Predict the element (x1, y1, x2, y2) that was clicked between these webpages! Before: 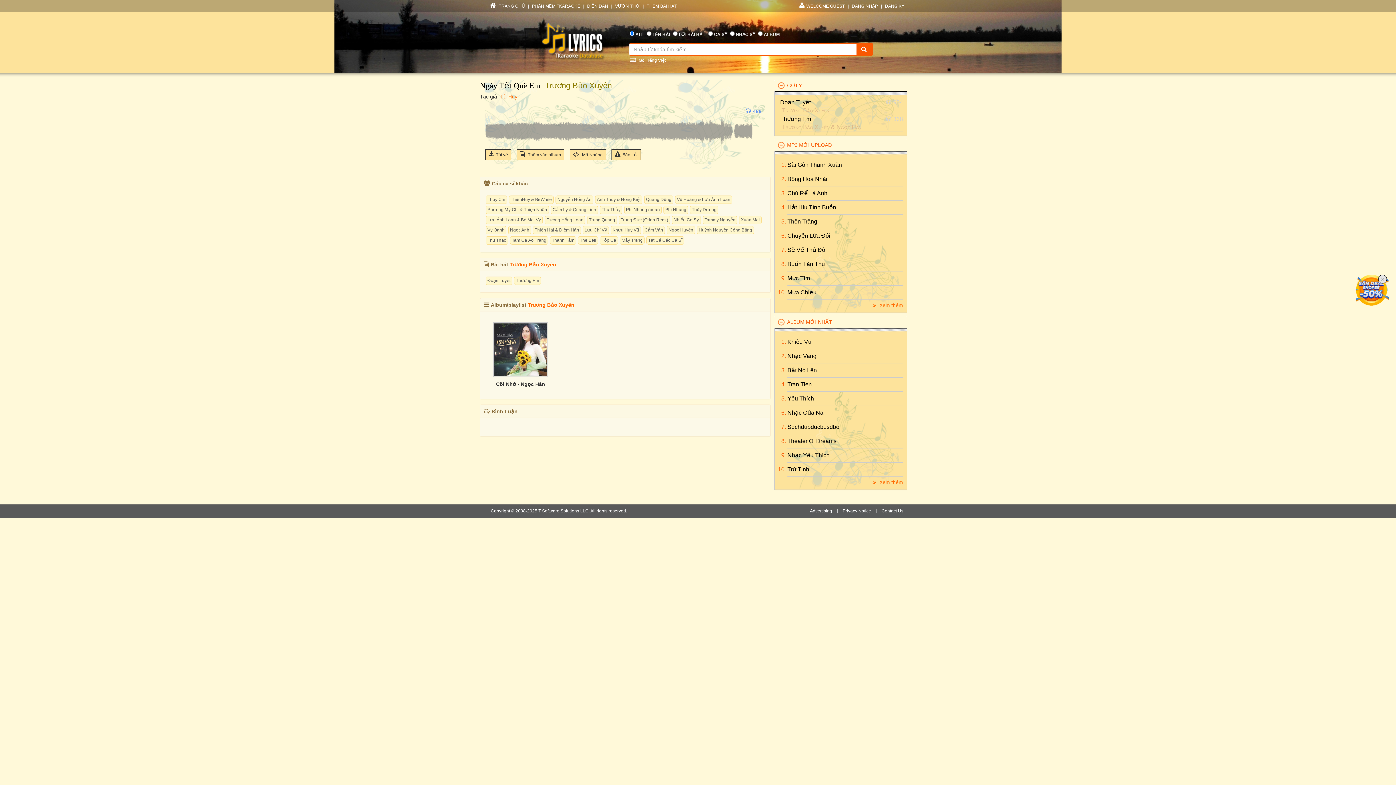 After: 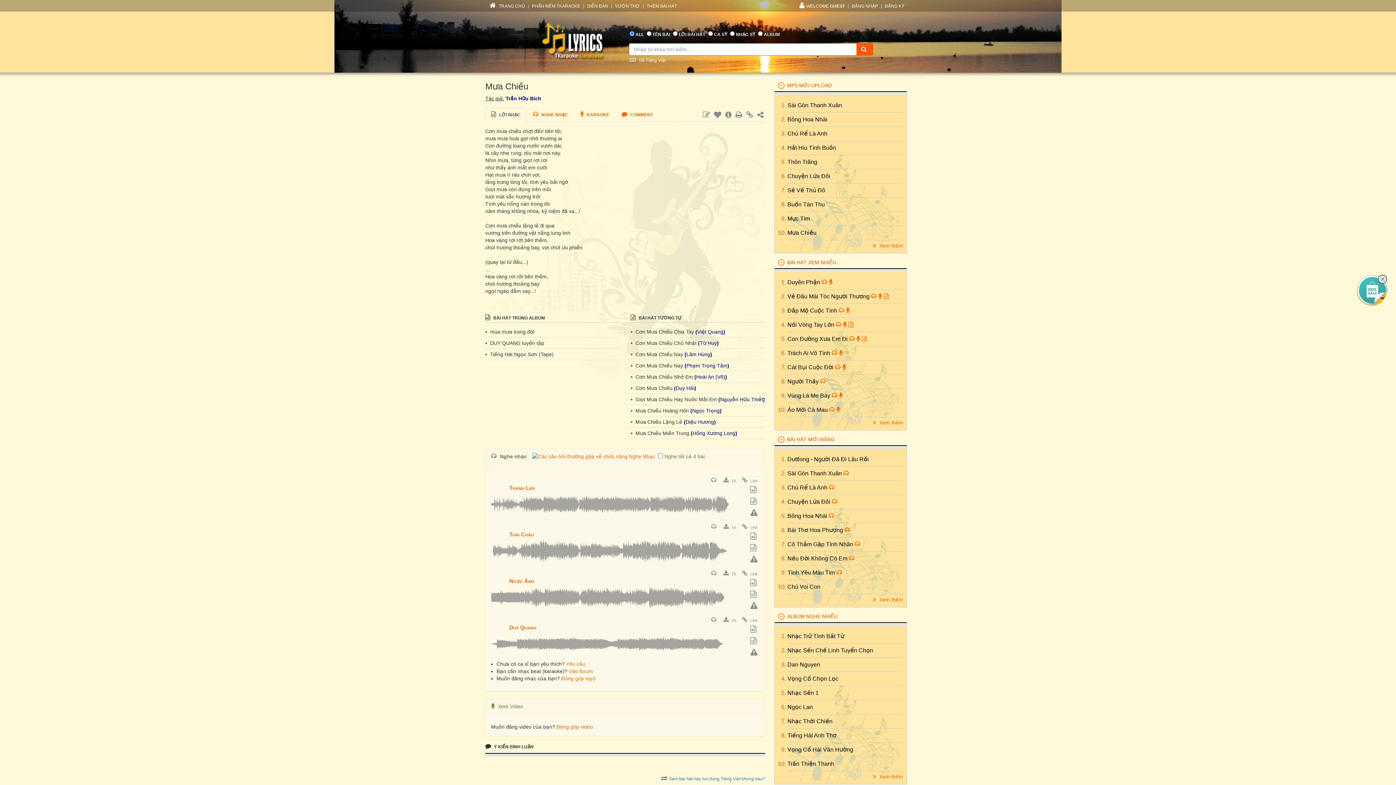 Action: label: Mưa Chiều bbox: (787, 289, 816, 295)